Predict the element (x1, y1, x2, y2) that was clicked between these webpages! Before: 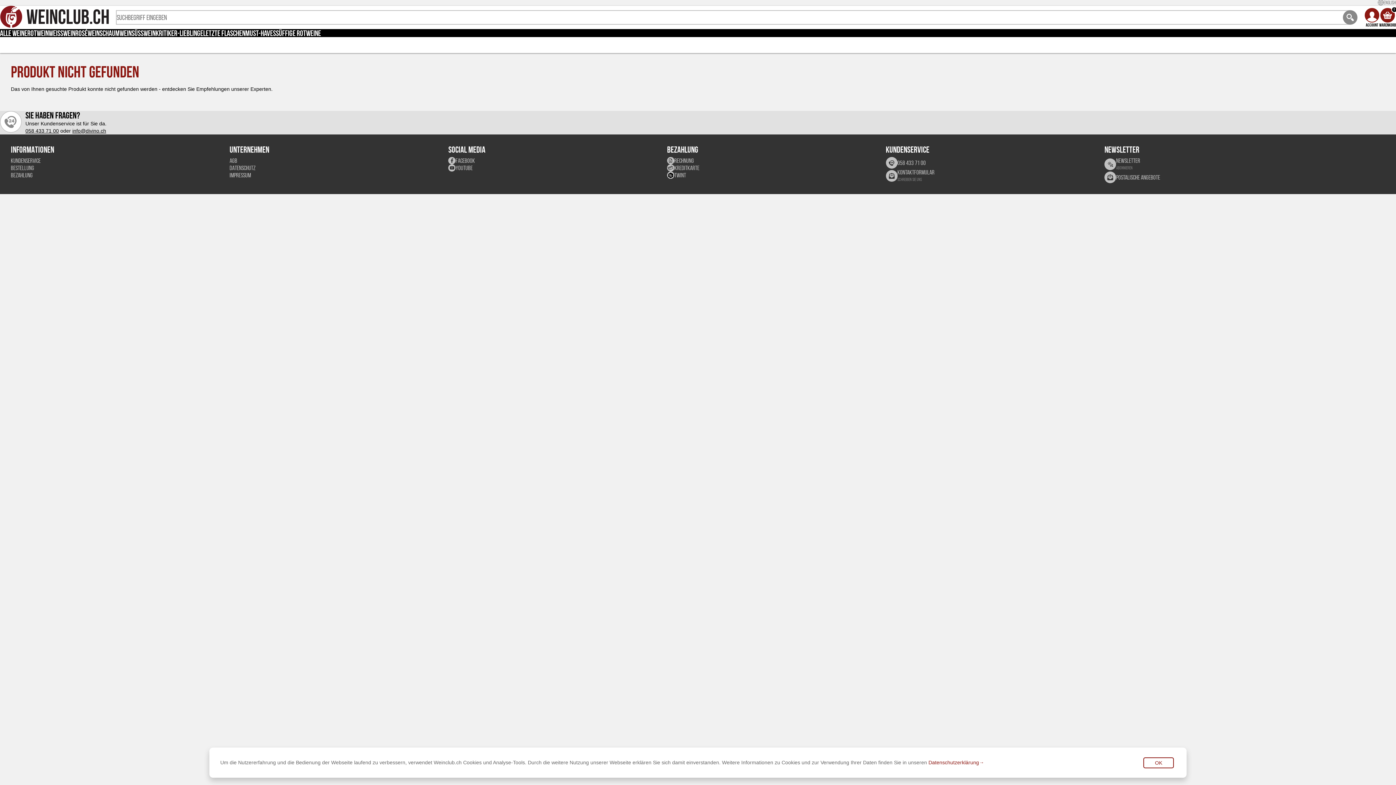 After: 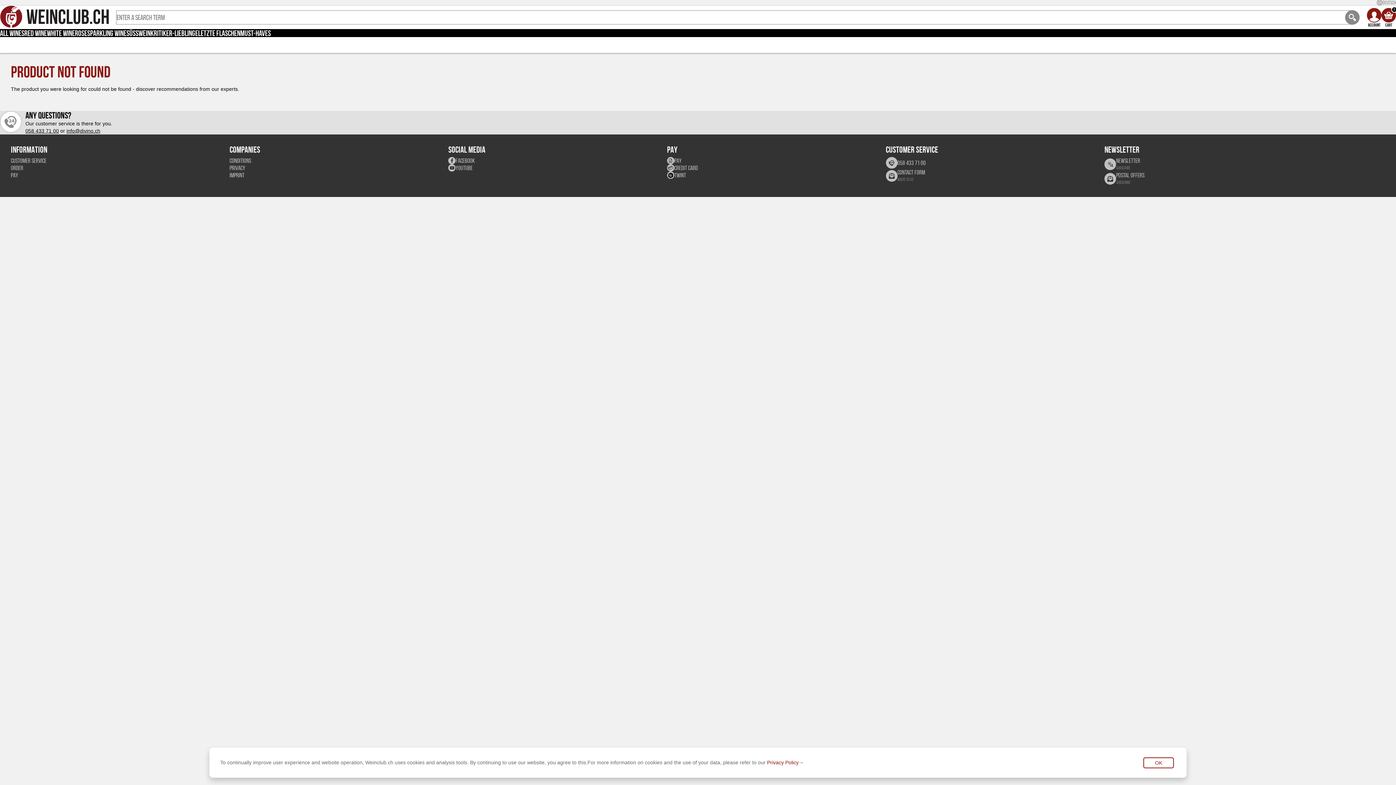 Action: bbox: (1378, 0, 1396, 5) label: ENGLISH